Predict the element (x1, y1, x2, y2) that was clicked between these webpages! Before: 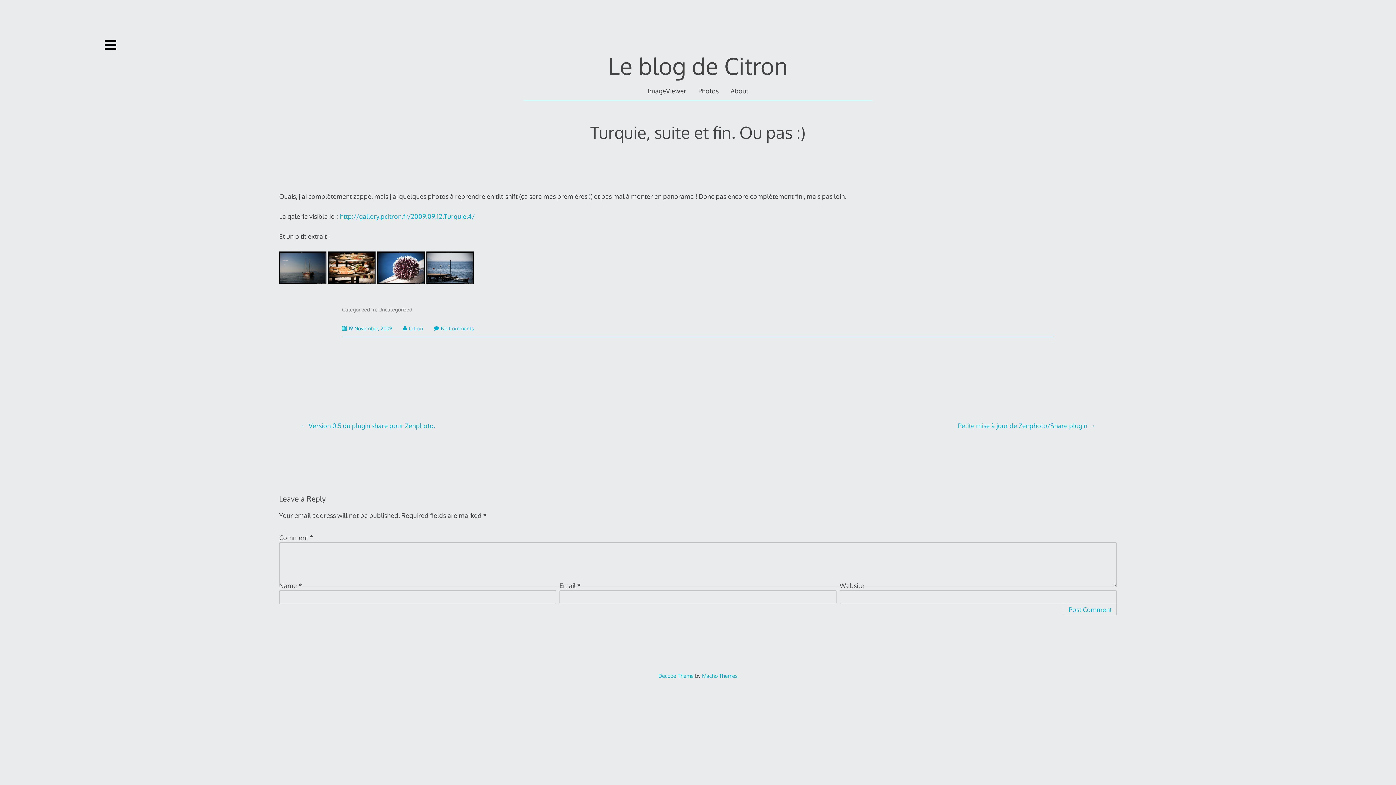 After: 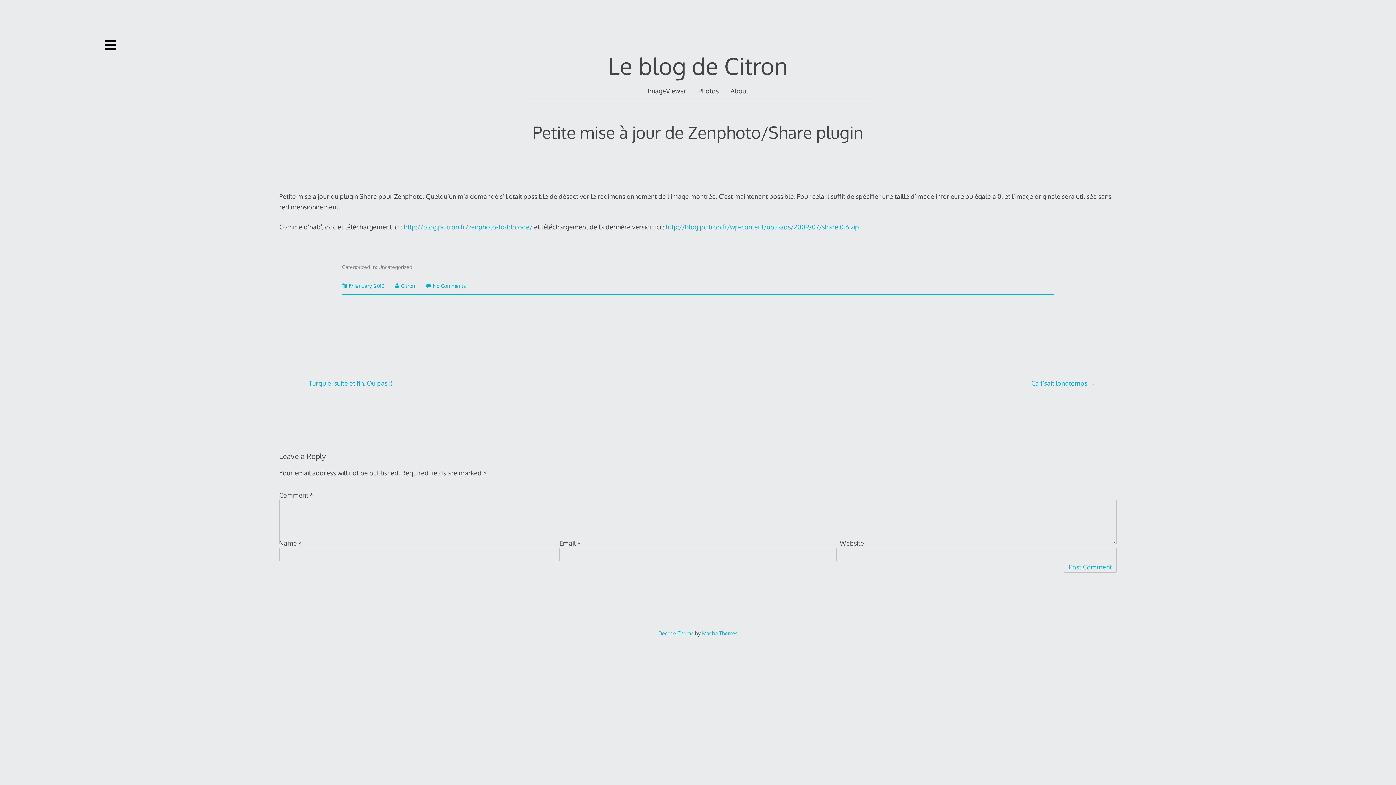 Action: bbox: (698, 421, 1096, 430) label: Petite mise à jour de Zenphoto/Share plugin